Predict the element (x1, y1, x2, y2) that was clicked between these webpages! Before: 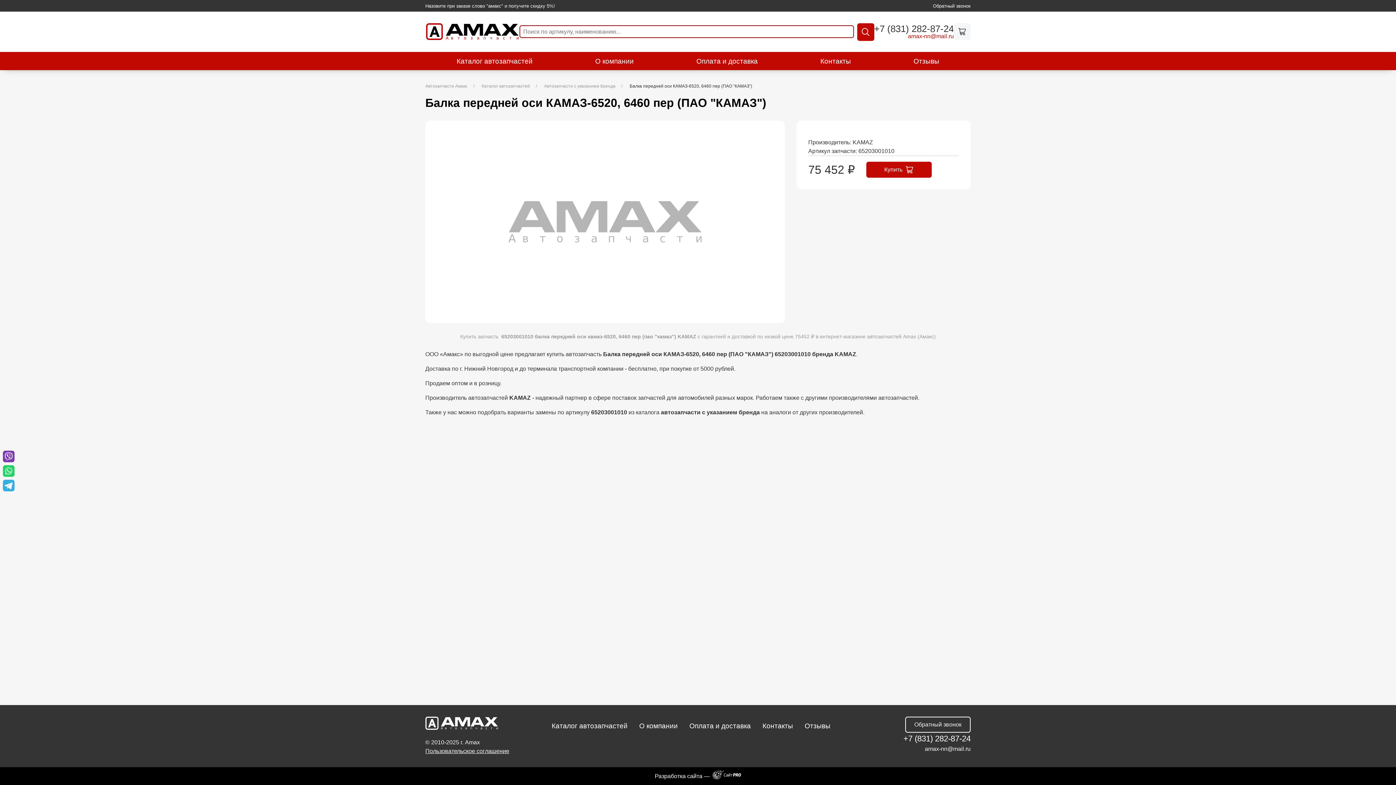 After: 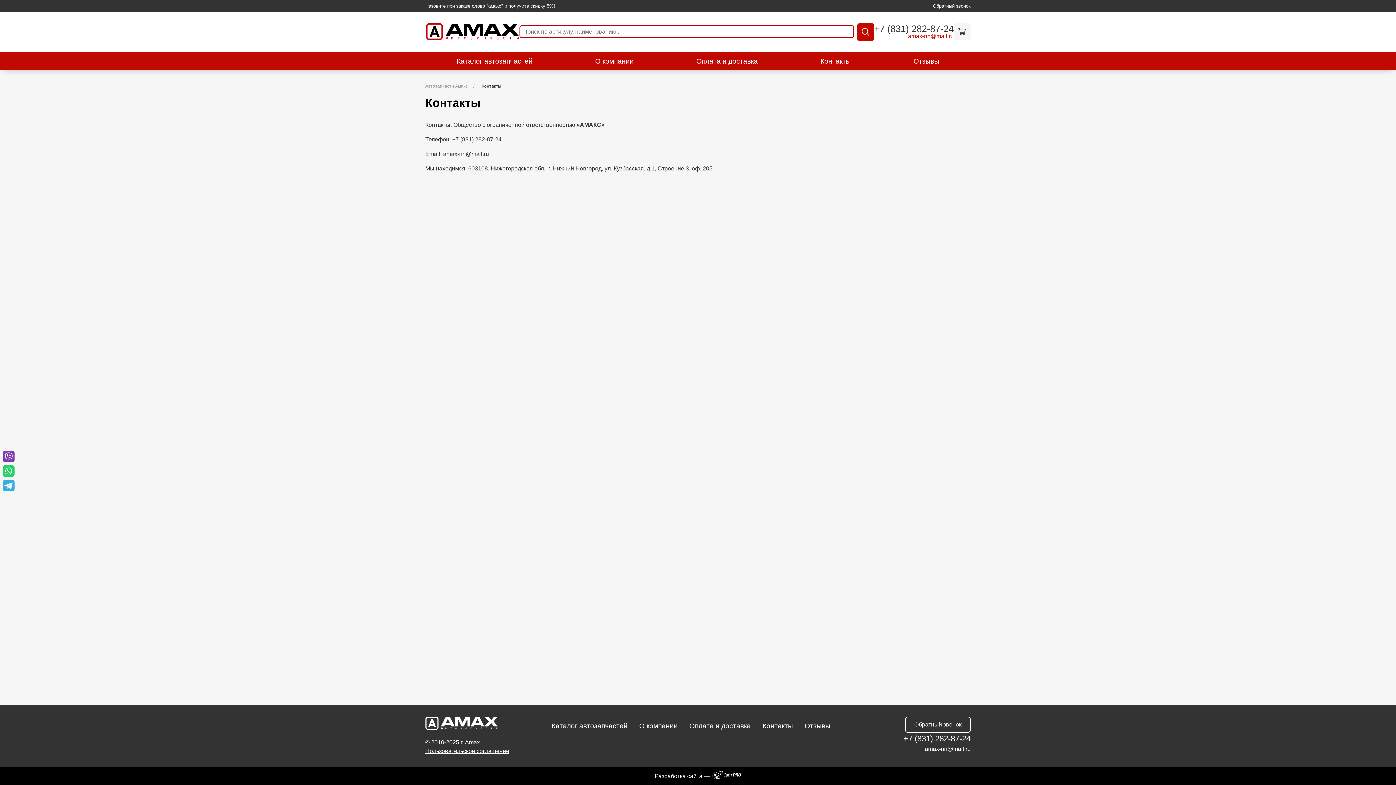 Action: label: Контакты bbox: (756, 717, 799, 735)